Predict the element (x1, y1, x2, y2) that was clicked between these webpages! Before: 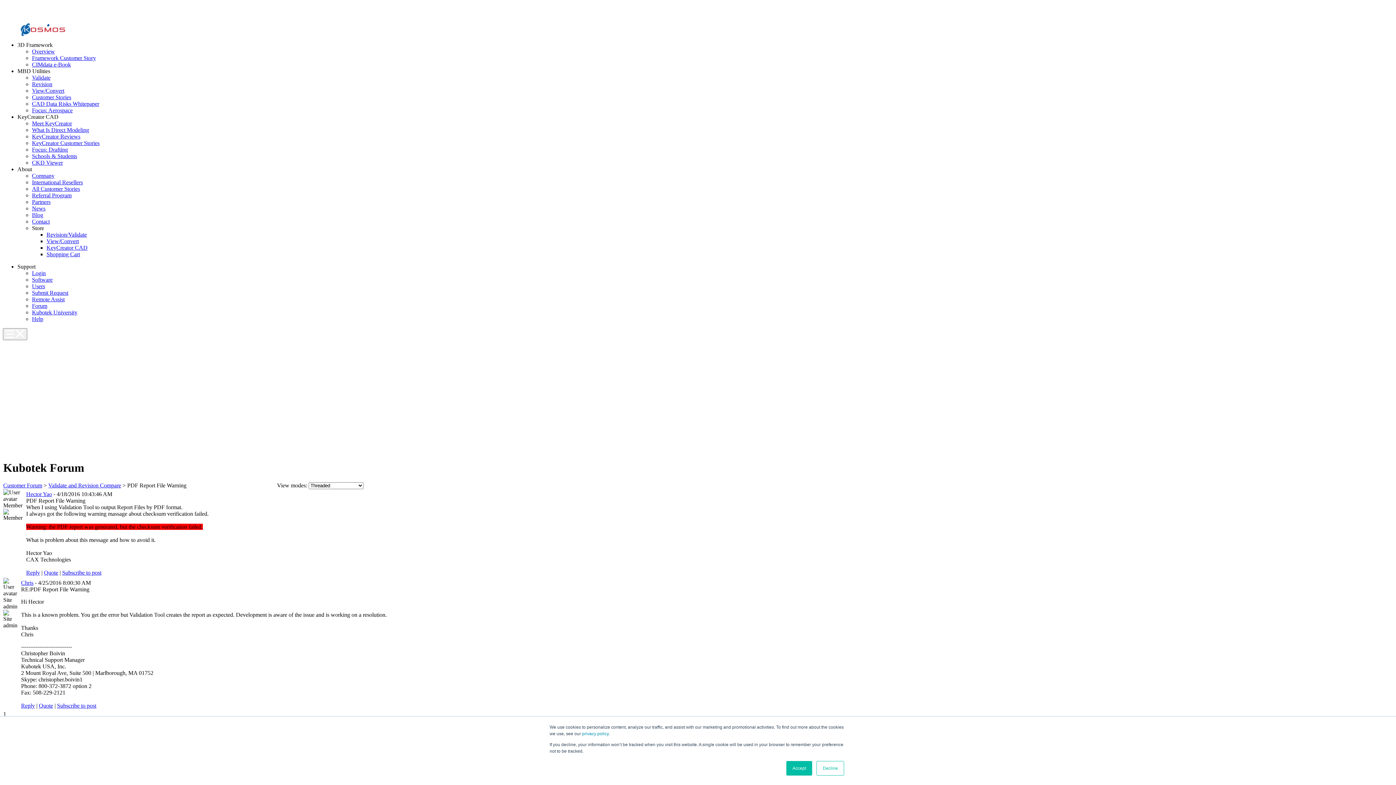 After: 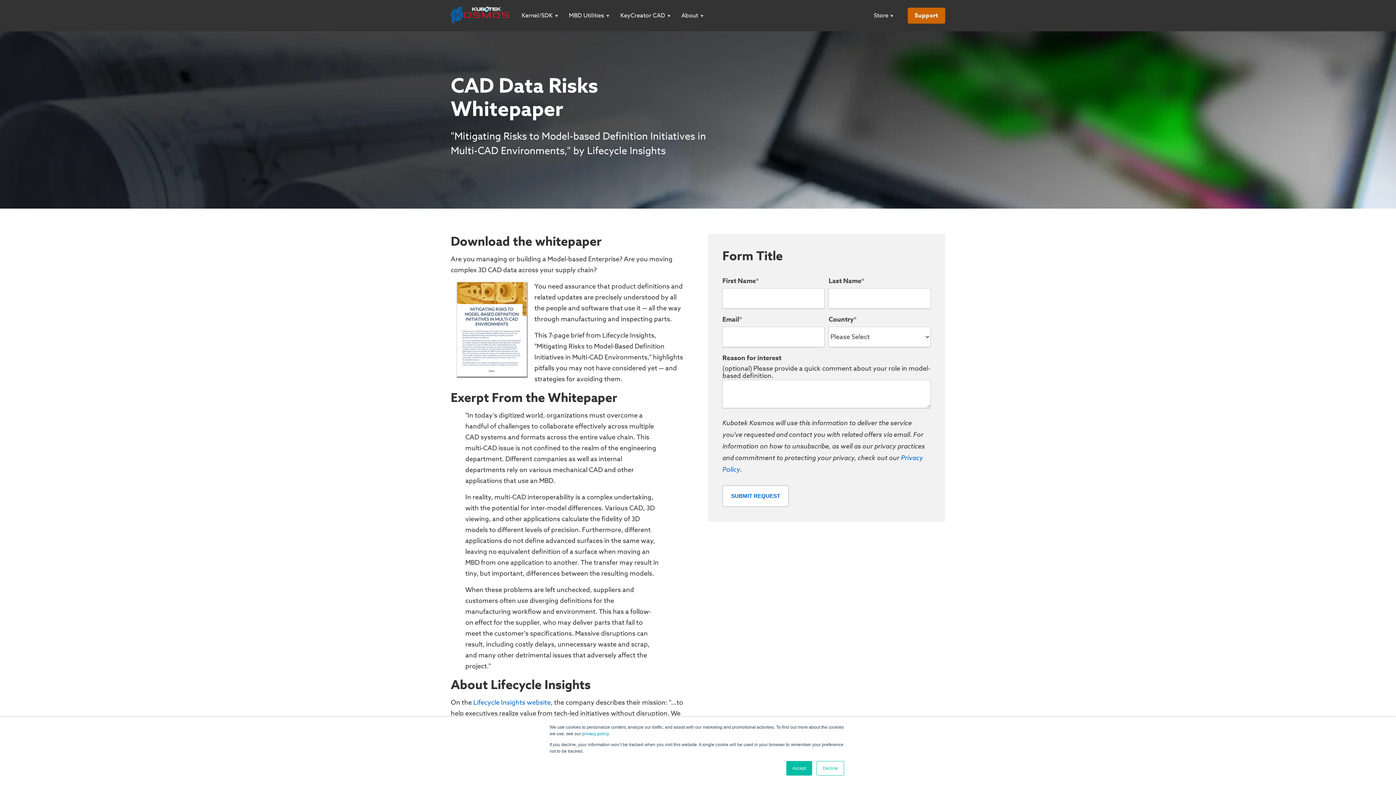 Action: label: CAD Data Risks Whitepaper bbox: (32, 100, 99, 106)